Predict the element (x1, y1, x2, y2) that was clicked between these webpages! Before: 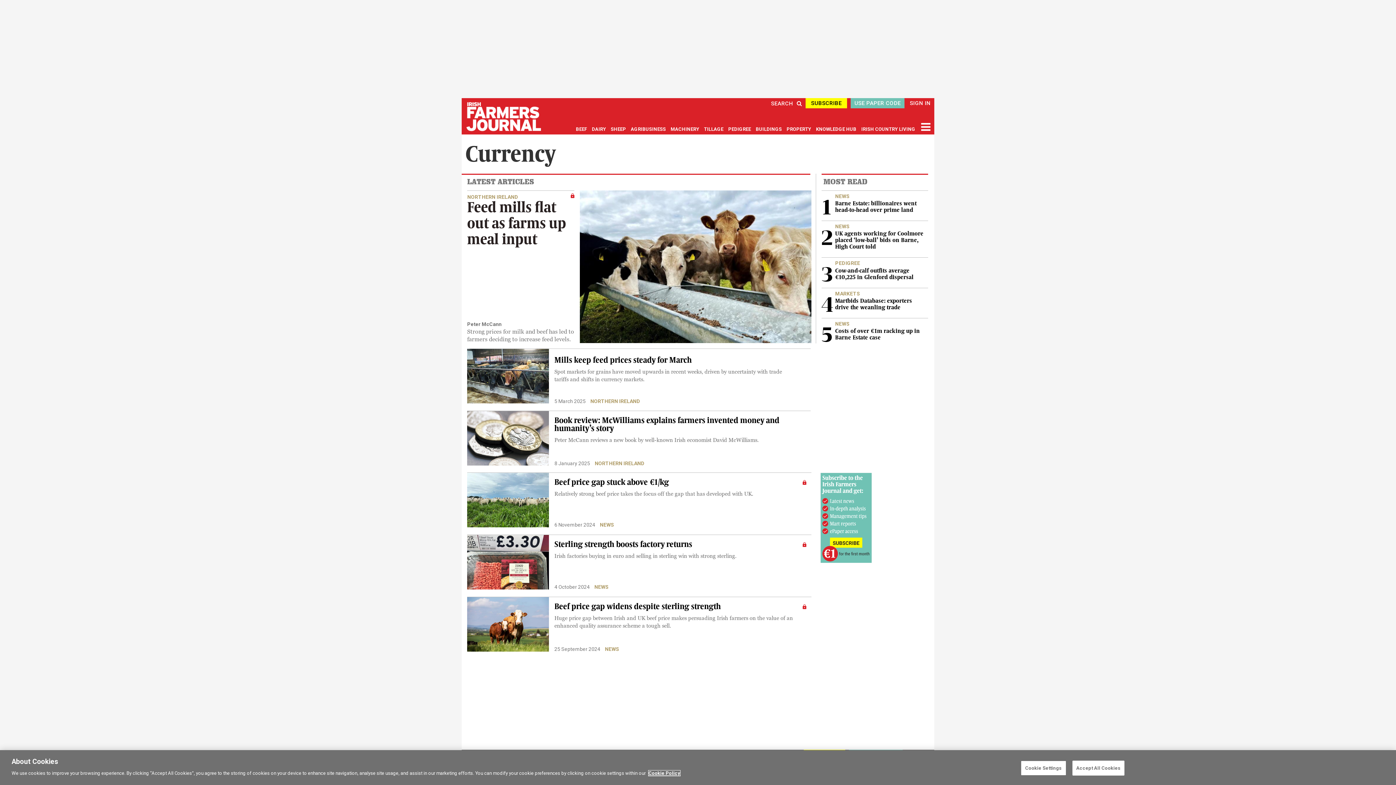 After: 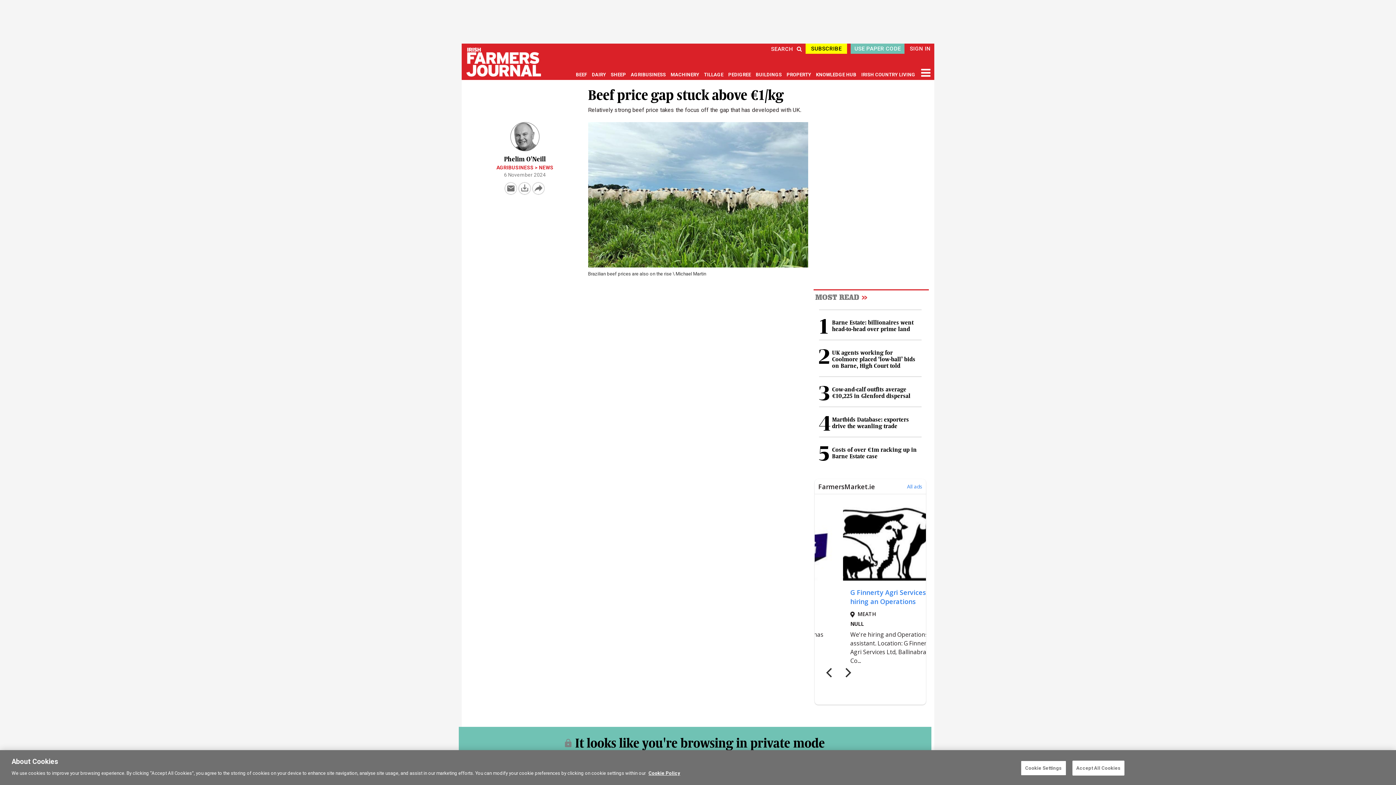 Action: label: Beef price gap stuck above €1/kg bbox: (554, 478, 795, 486)